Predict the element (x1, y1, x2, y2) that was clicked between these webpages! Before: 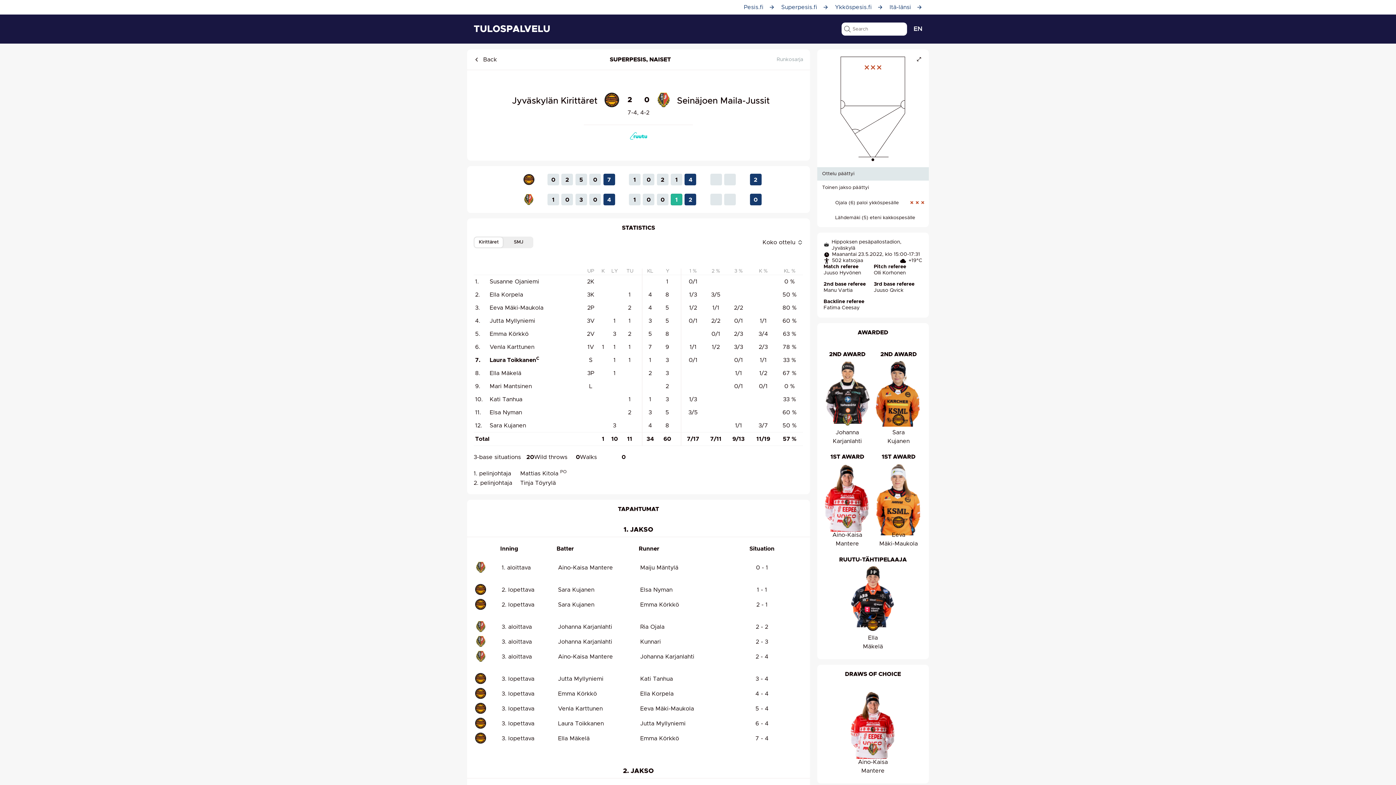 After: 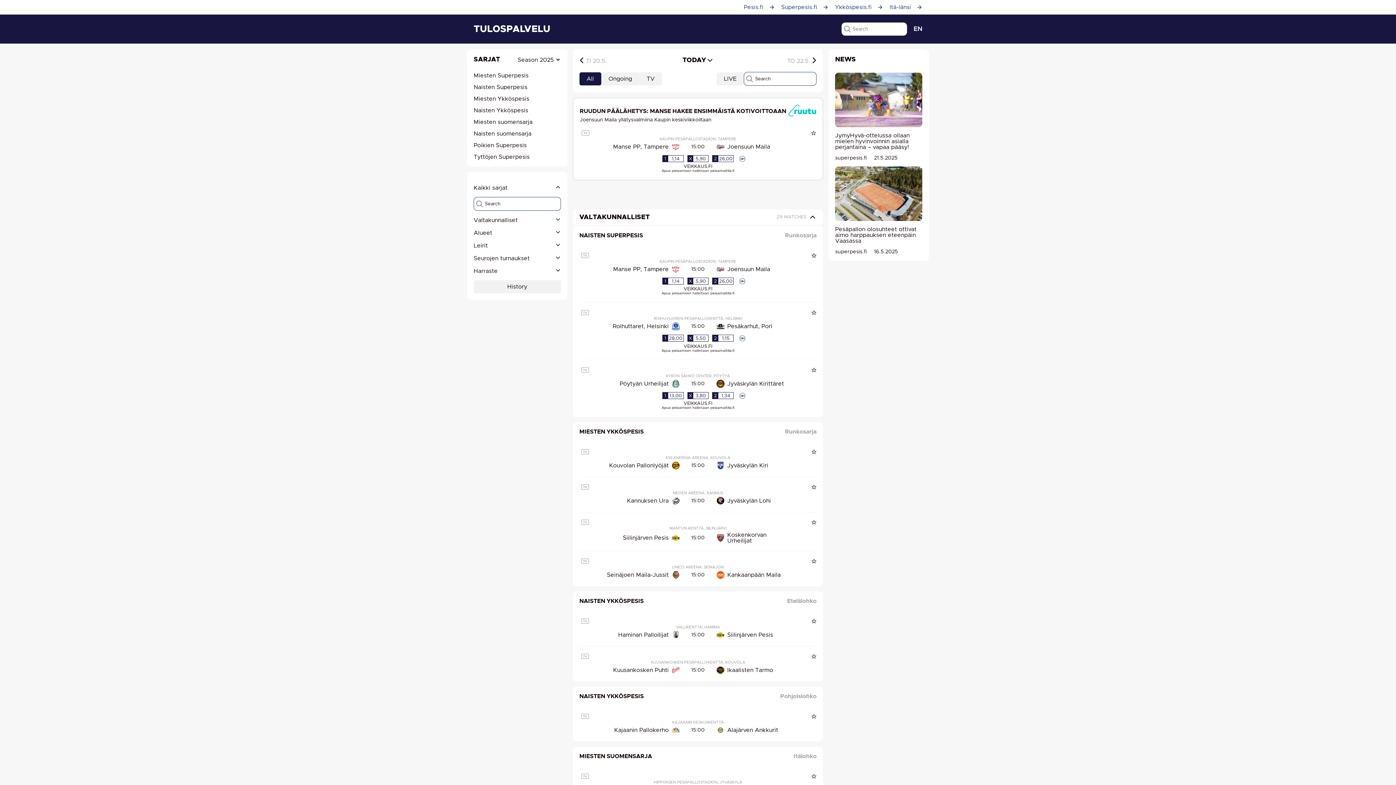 Action: label: TULOSPALVELU bbox: (473, 23, 550, 34)